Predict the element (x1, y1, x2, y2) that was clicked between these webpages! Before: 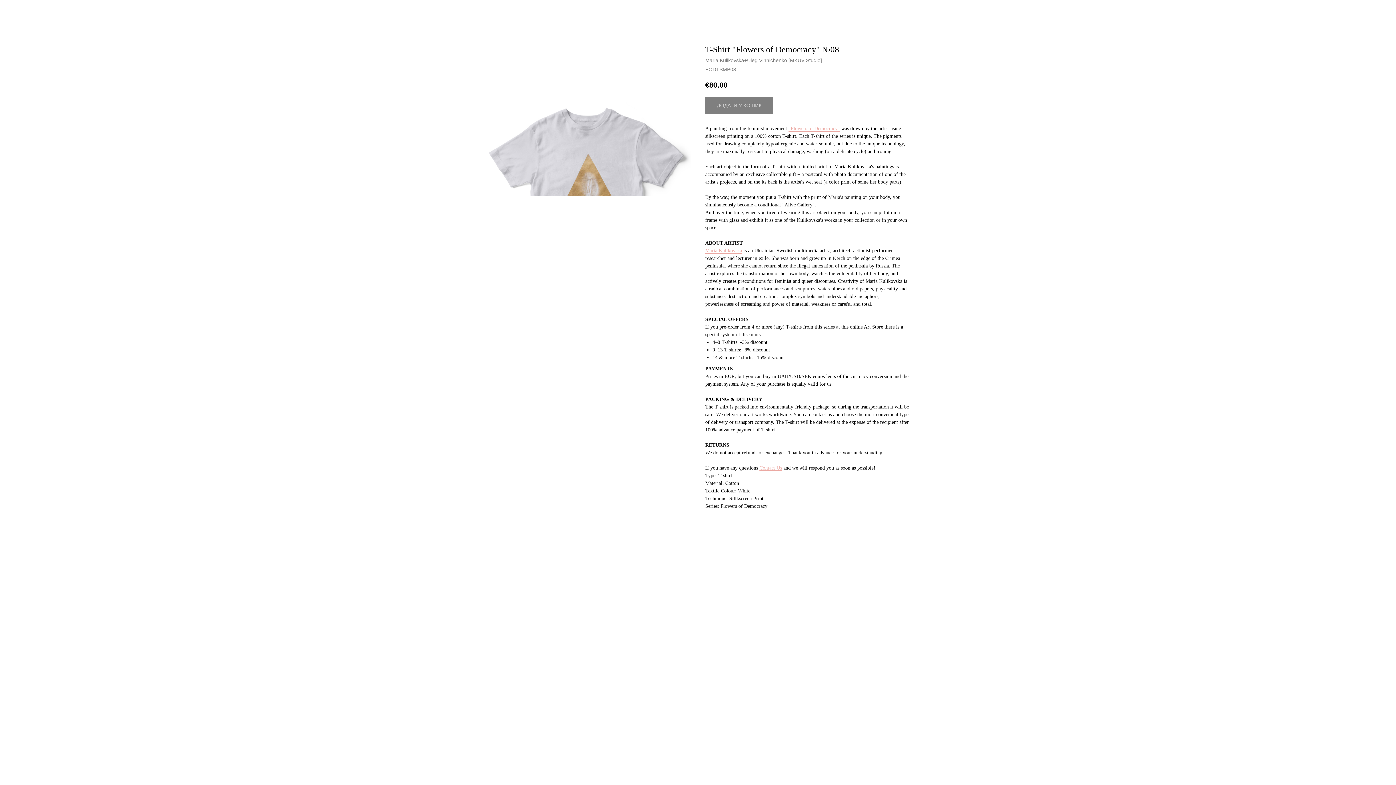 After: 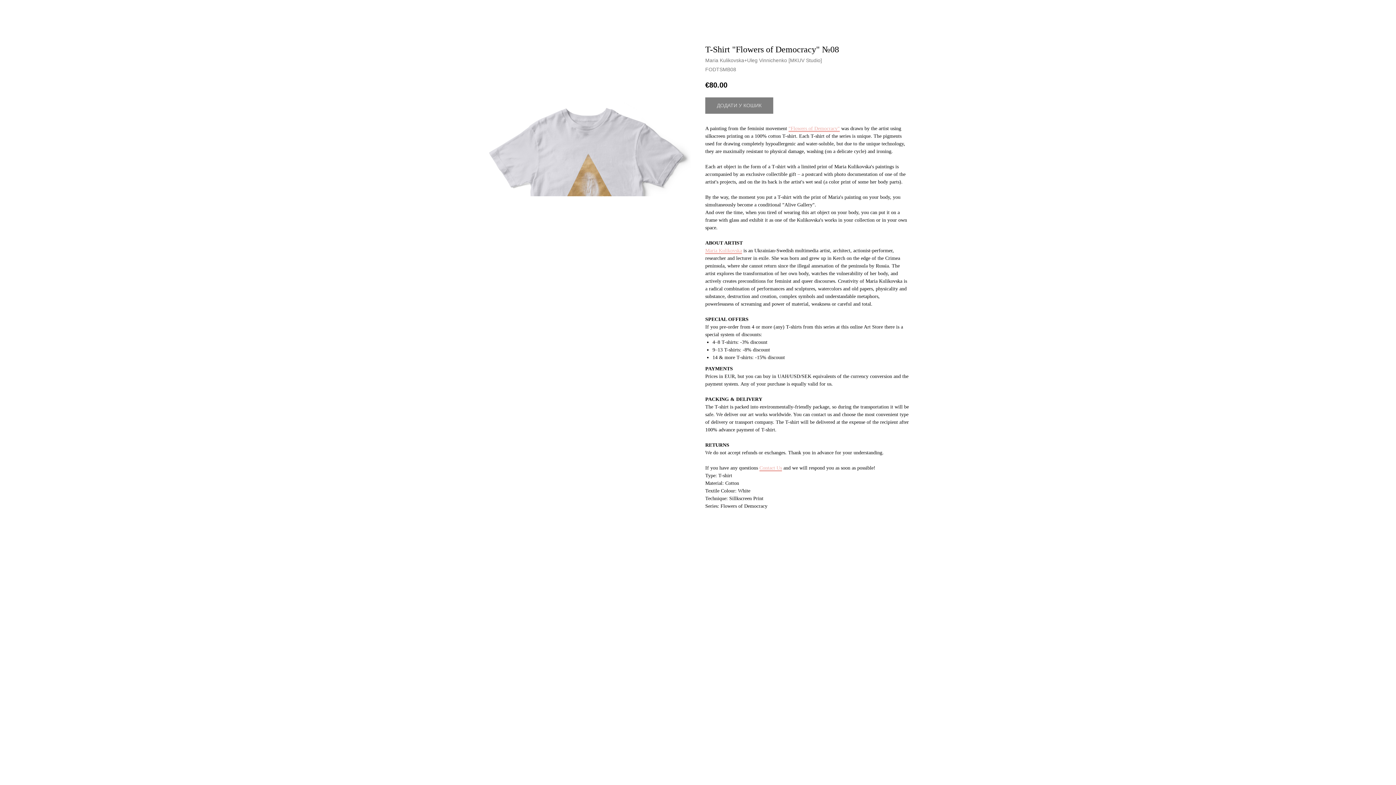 Action: bbox: (759, 465, 782, 471) label: Contact Us